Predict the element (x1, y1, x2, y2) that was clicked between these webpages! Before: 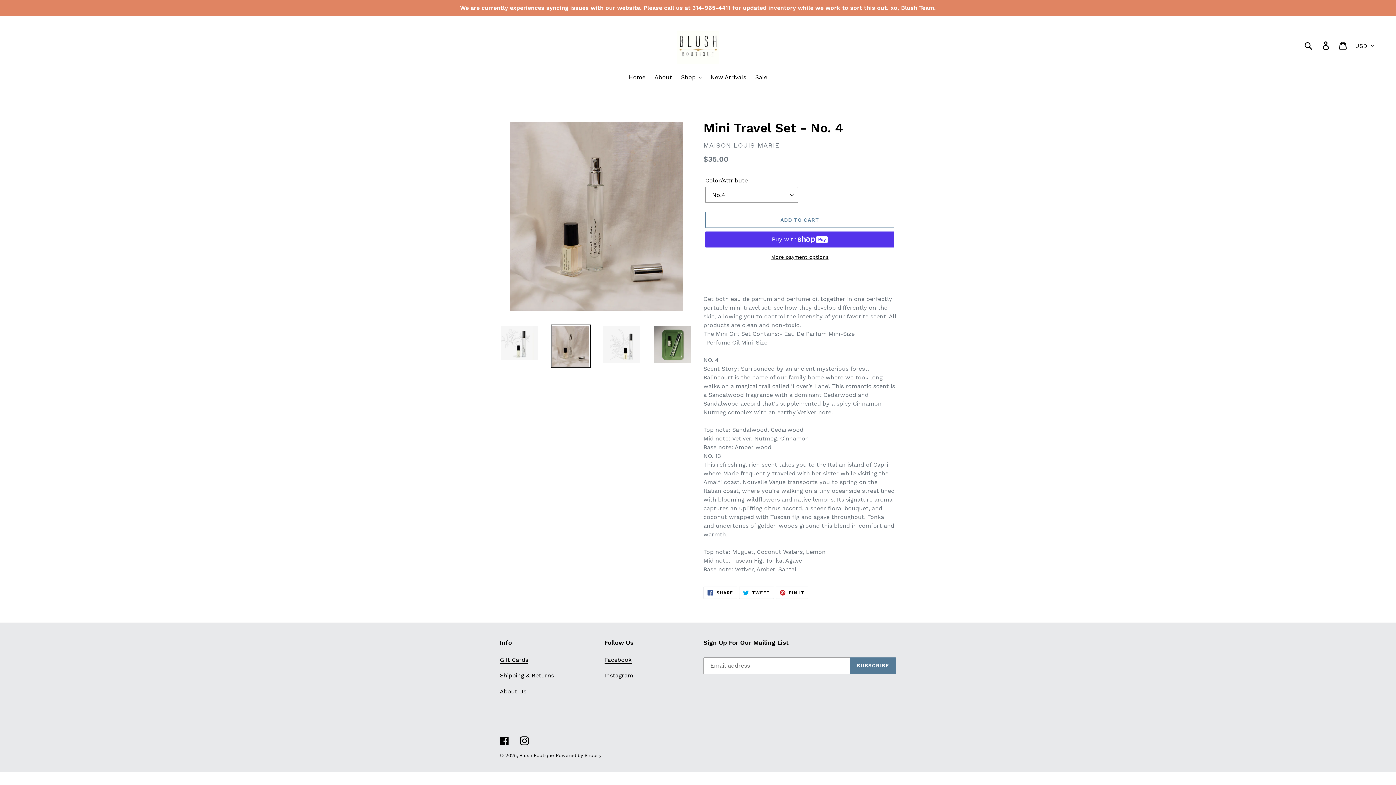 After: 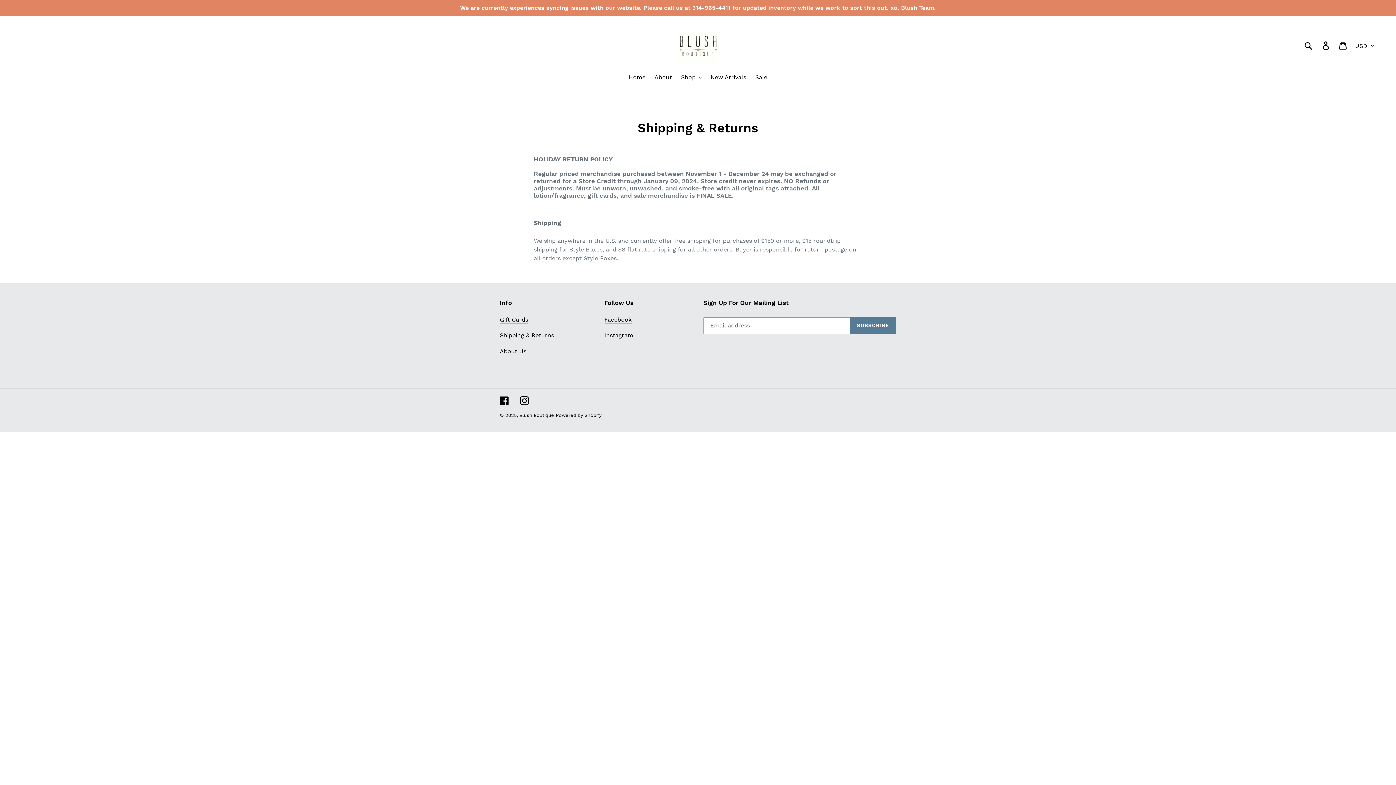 Action: bbox: (500, 672, 554, 679) label: Shipping & Returns